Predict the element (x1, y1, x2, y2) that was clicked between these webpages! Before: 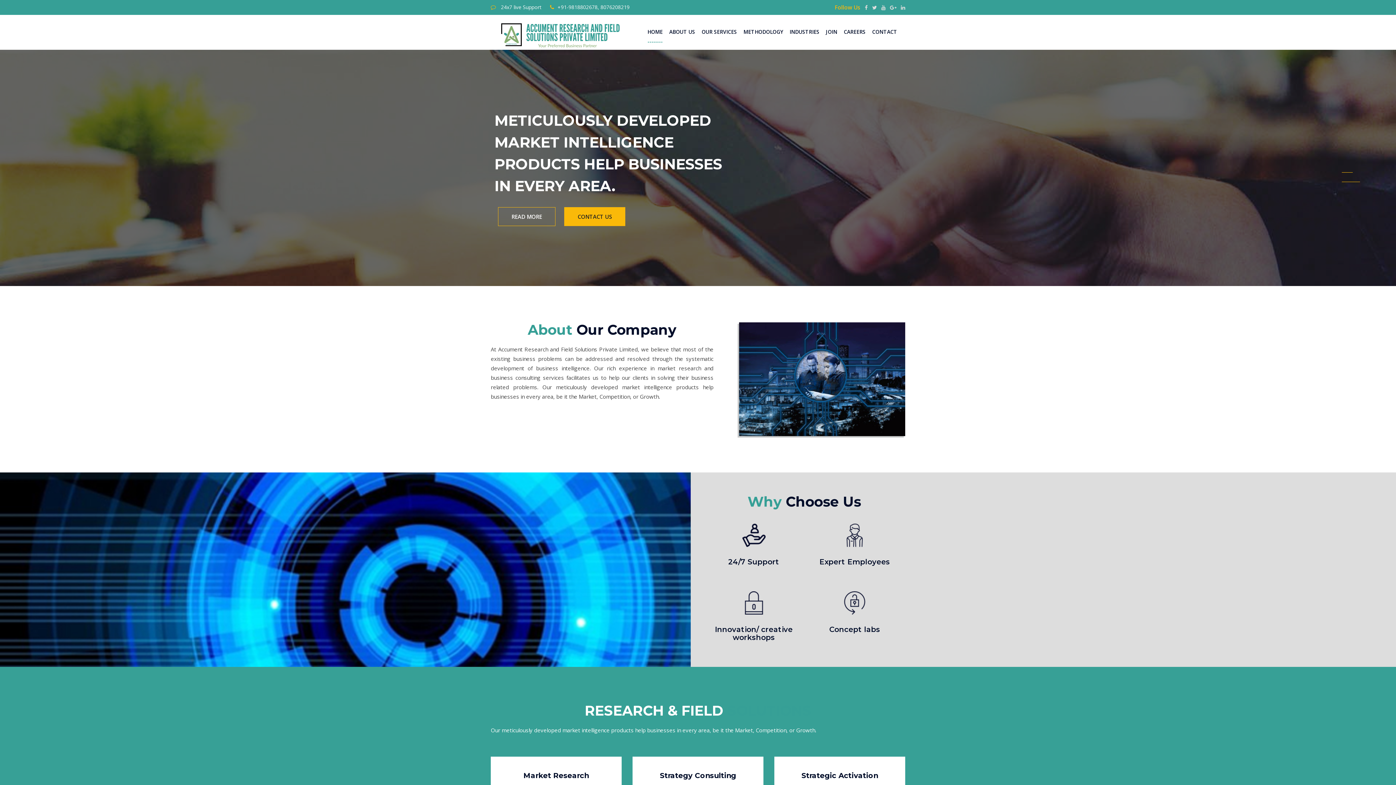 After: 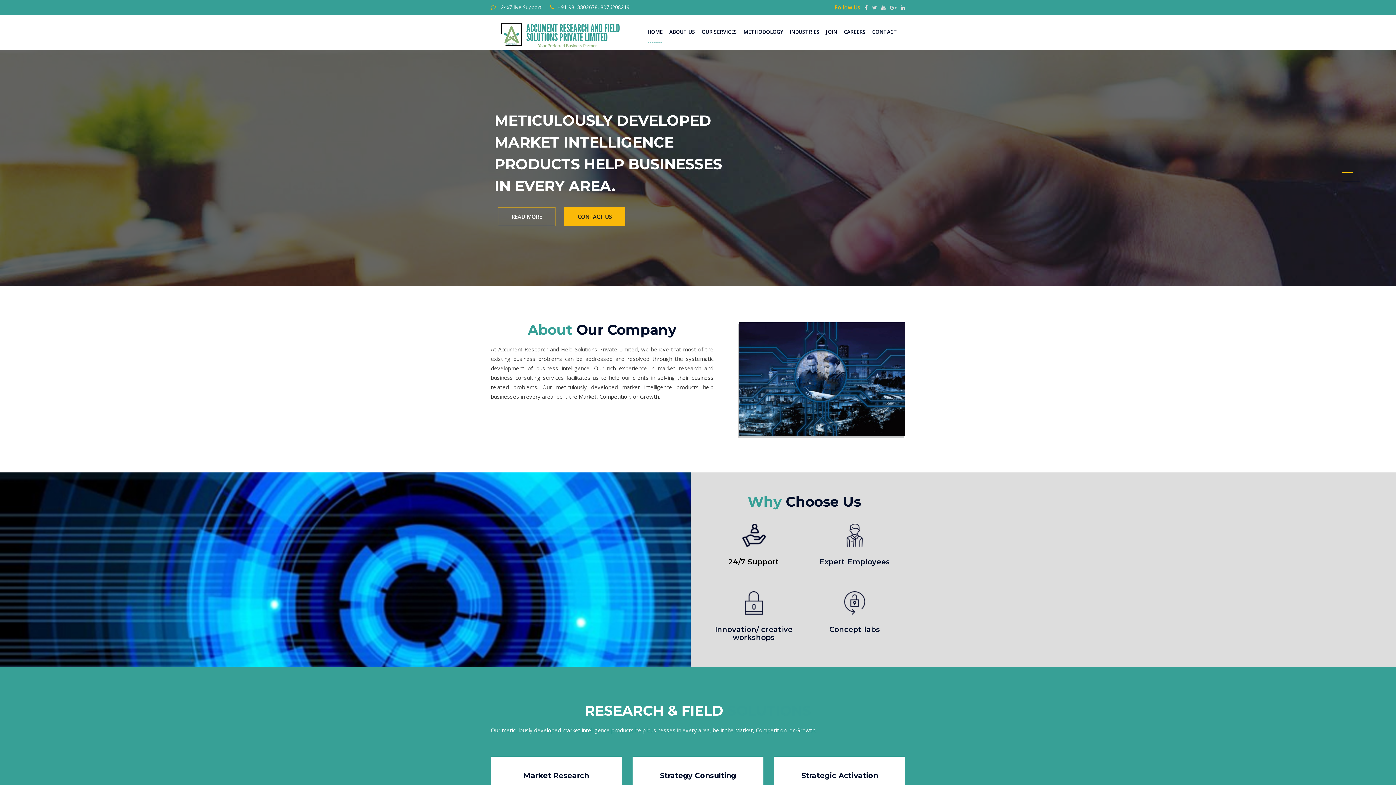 Action: label: 24/7 Support bbox: (728, 557, 779, 566)